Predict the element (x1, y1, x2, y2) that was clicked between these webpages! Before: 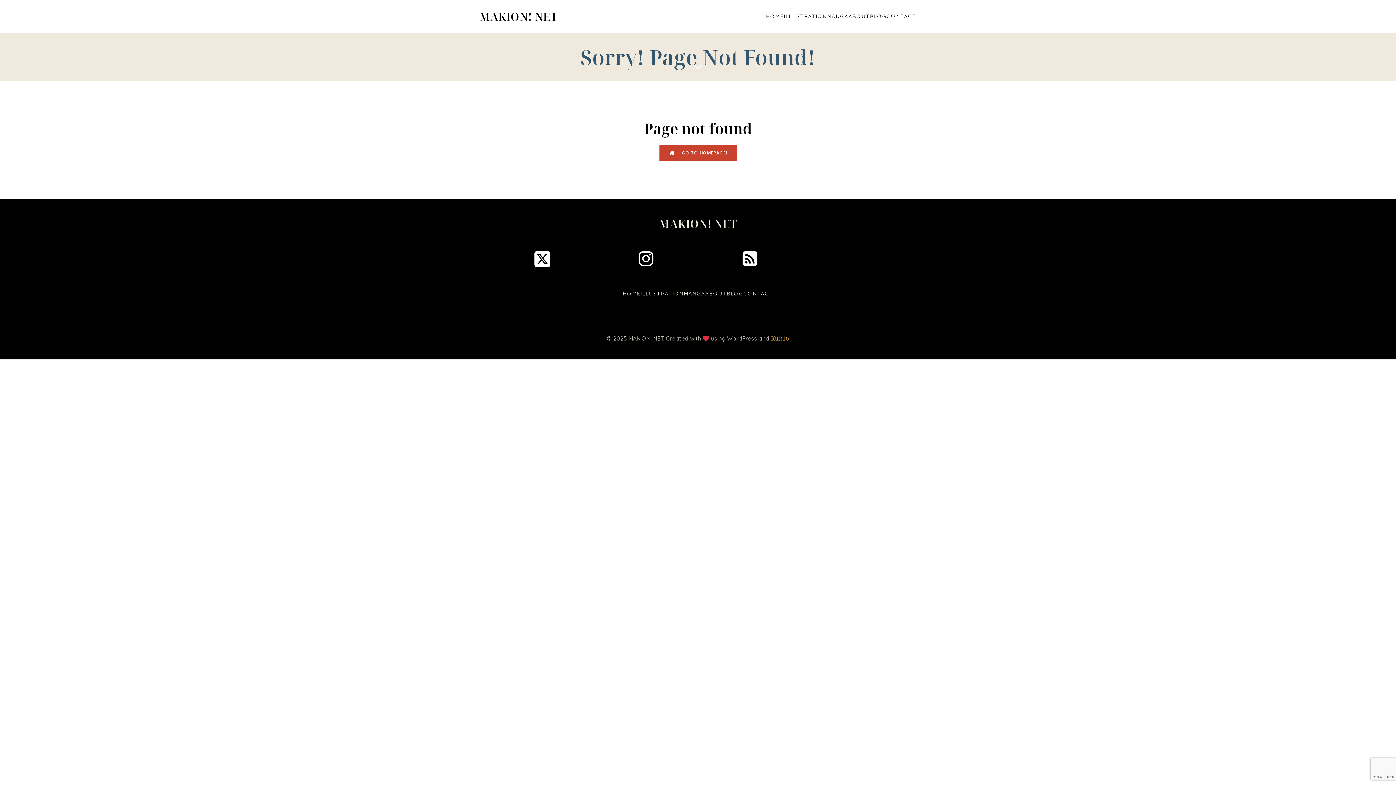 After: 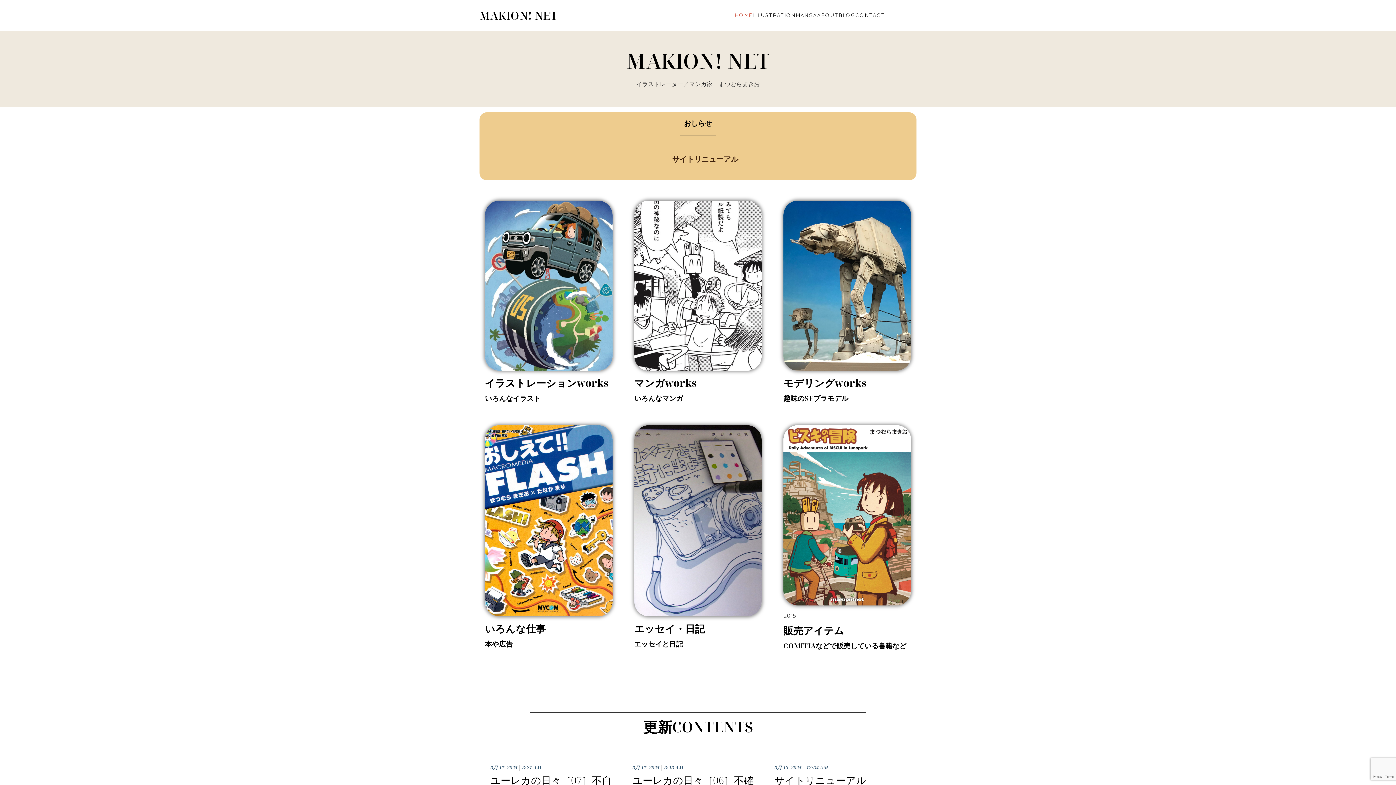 Action: label: MAKION! NET bbox: (479, 8, 557, 24)